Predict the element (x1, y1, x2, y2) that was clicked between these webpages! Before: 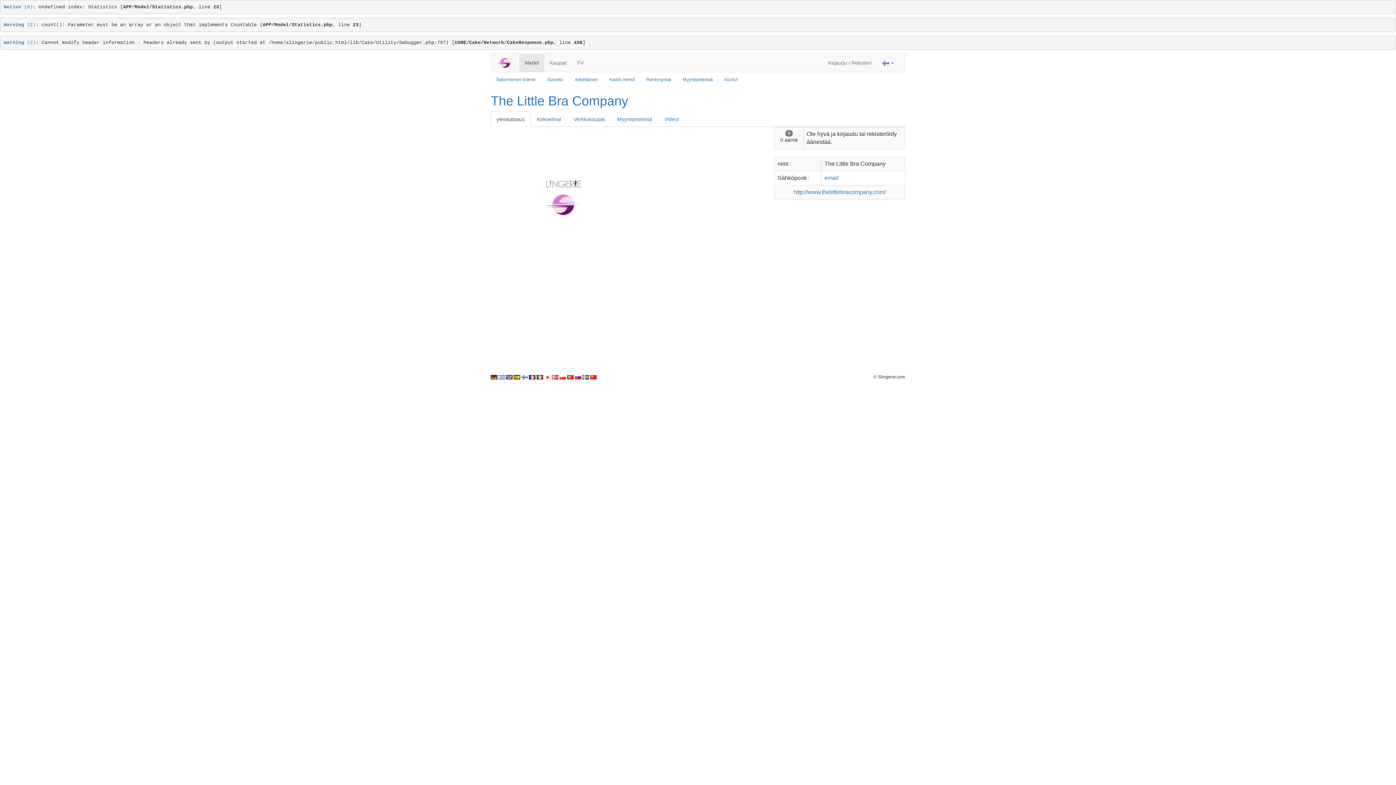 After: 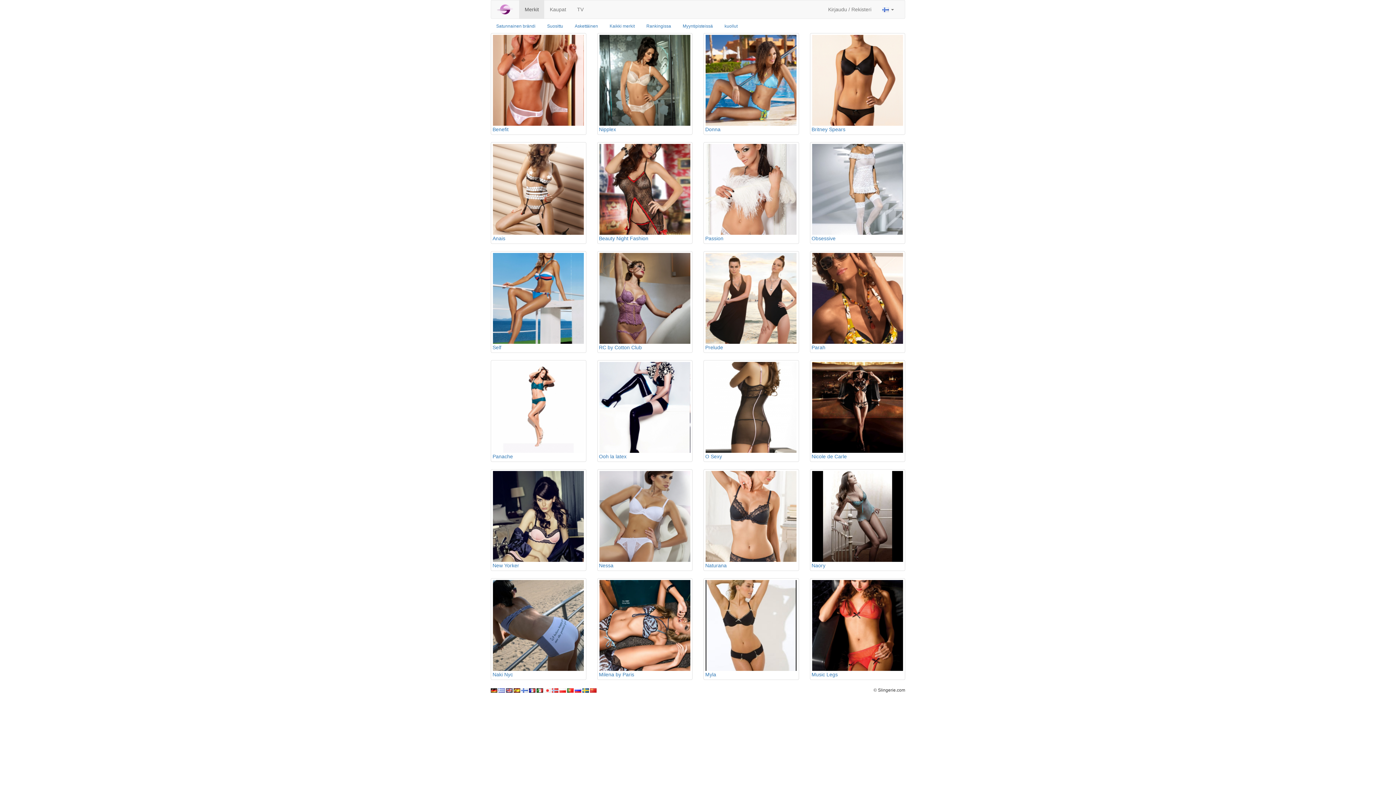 Action: label: Merkit bbox: (519, 53, 544, 72)